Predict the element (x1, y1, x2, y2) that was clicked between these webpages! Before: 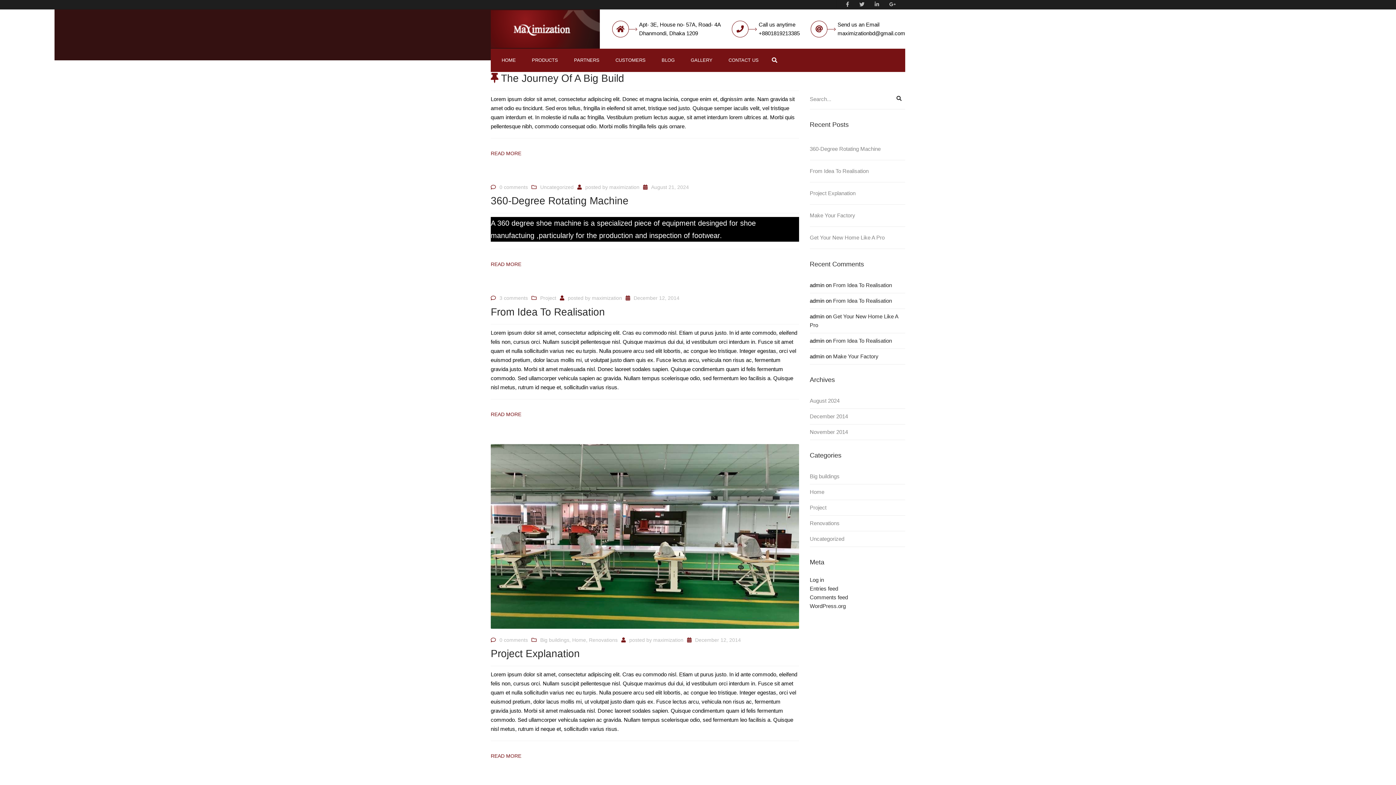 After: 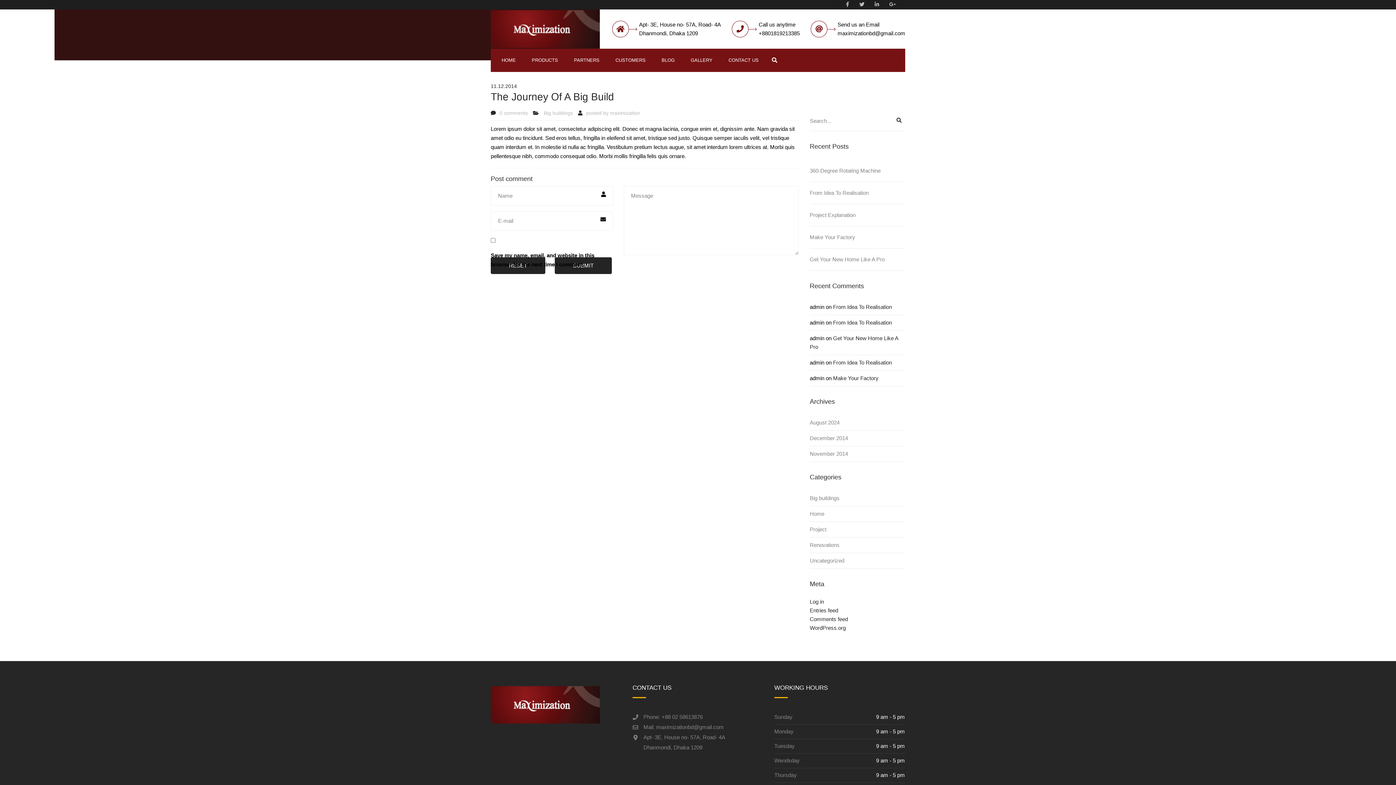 Action: label:  The Journey Of A Big Build bbox: (490, 71, 624, 90)